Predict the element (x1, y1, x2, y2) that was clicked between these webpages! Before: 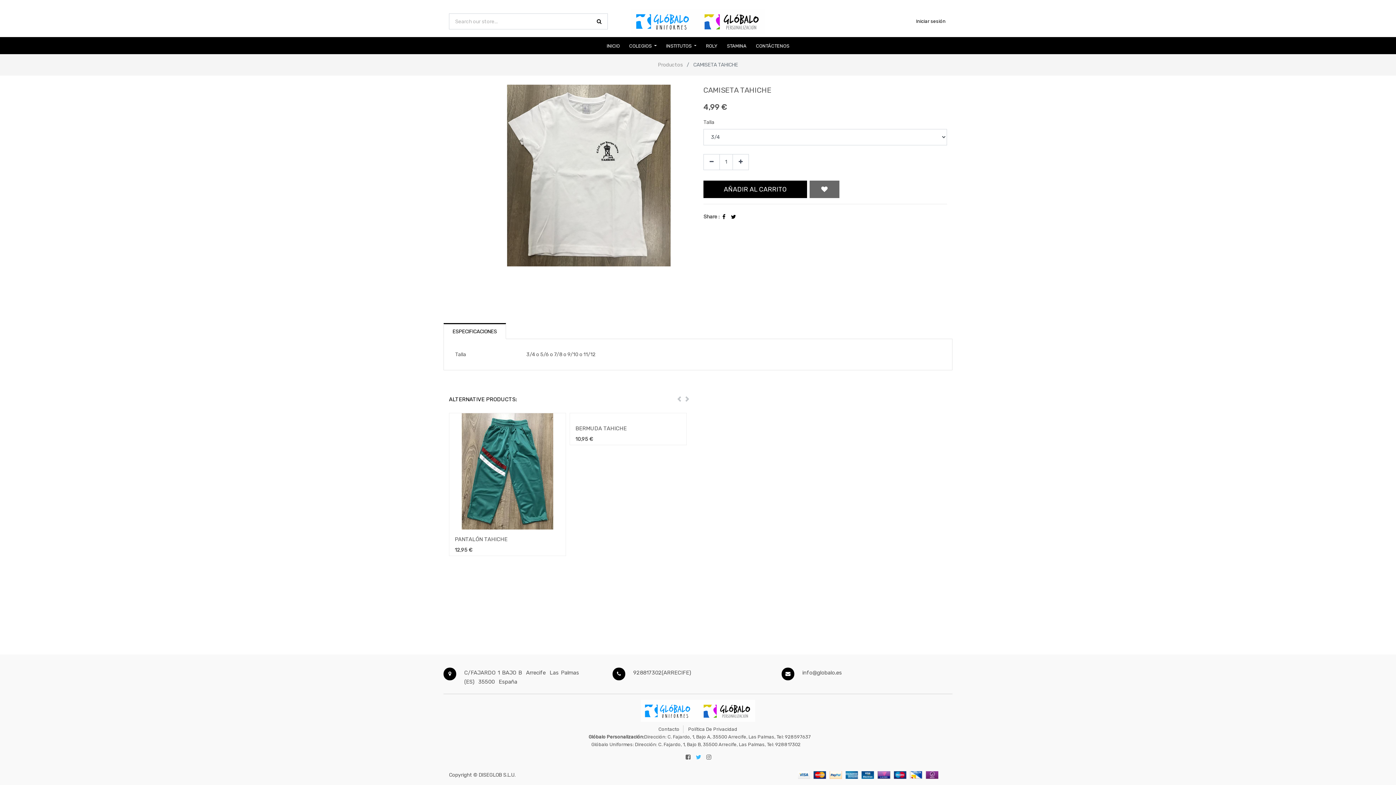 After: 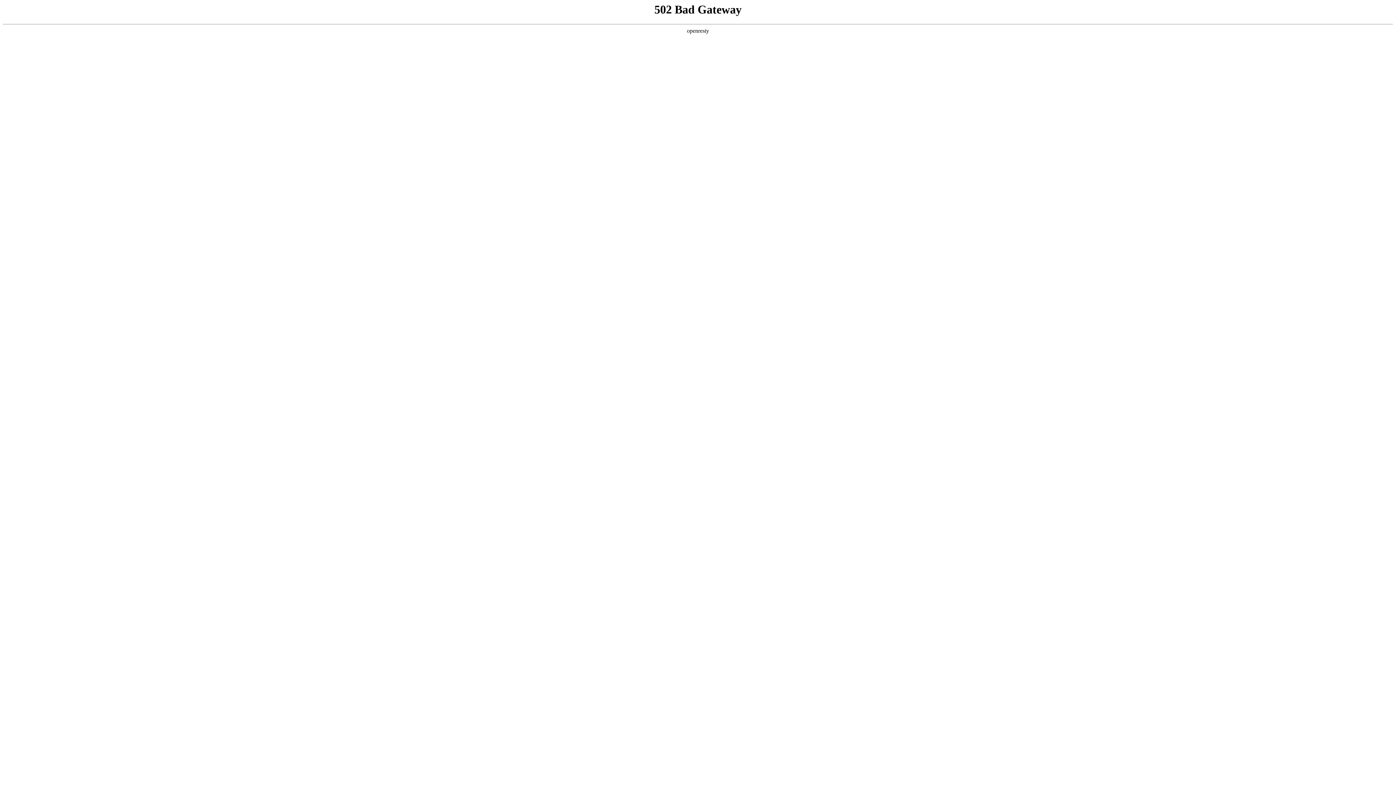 Action: bbox: (703, 180, 807, 198) label: AÑADIR AL CARRITO